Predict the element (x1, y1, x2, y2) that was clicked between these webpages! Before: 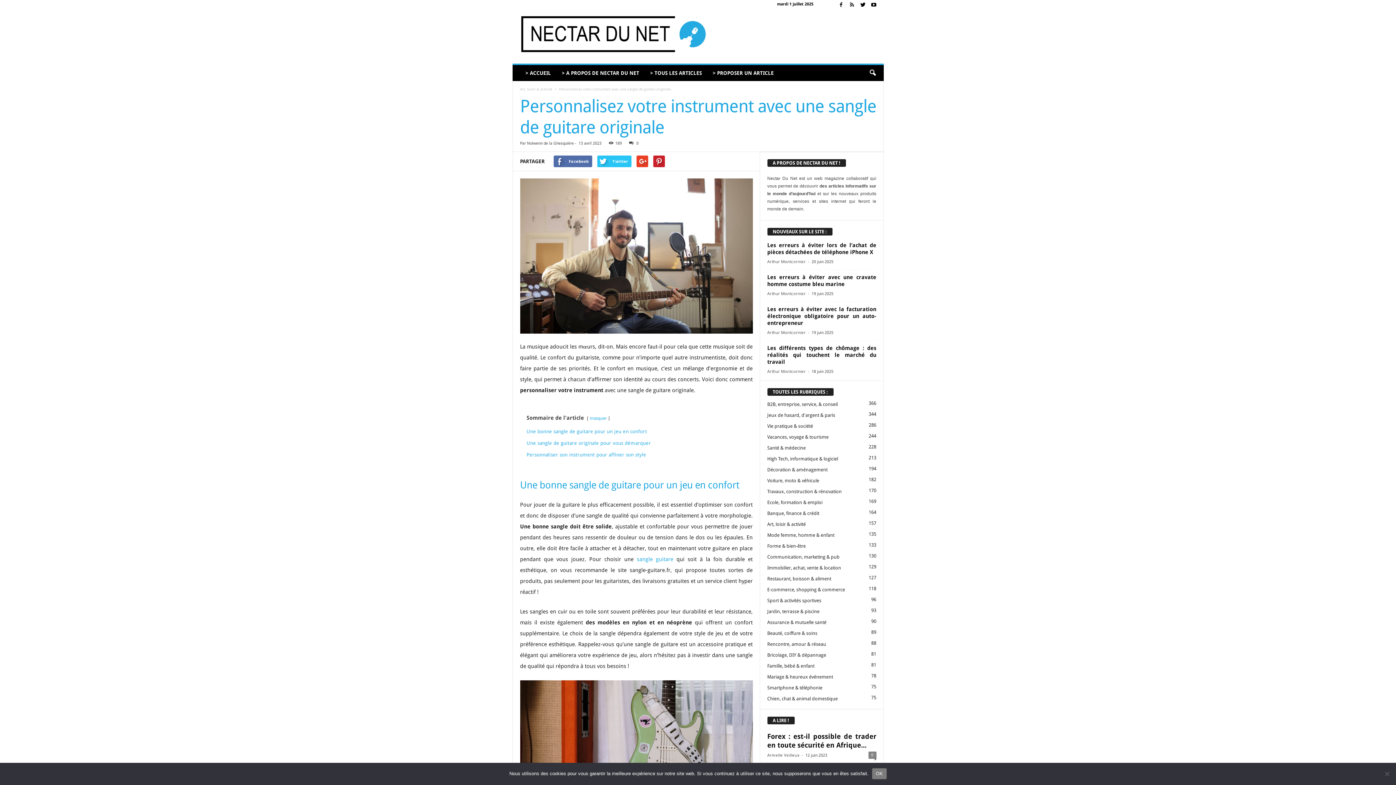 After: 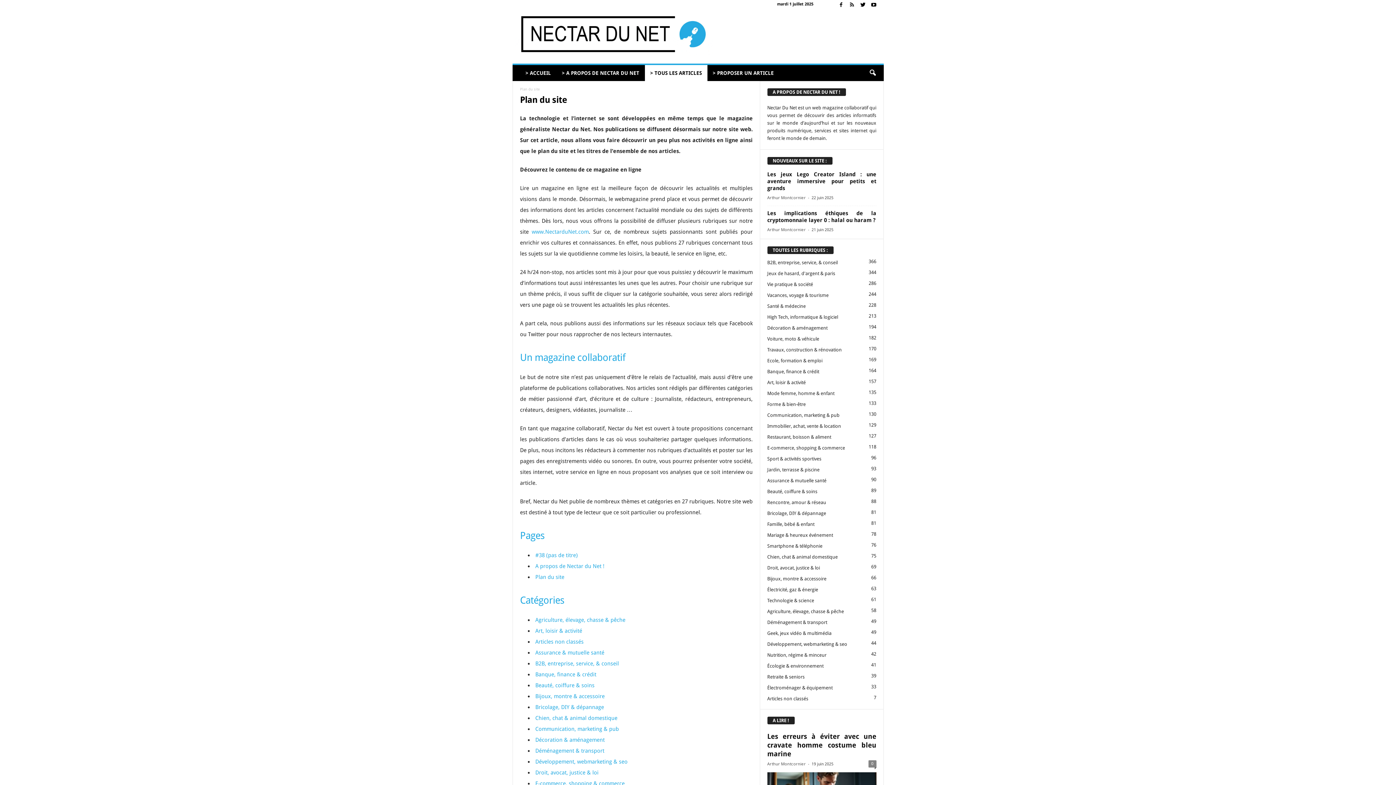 Action: label: > TOUS LES ARTICLES bbox: (644, 65, 707, 81)